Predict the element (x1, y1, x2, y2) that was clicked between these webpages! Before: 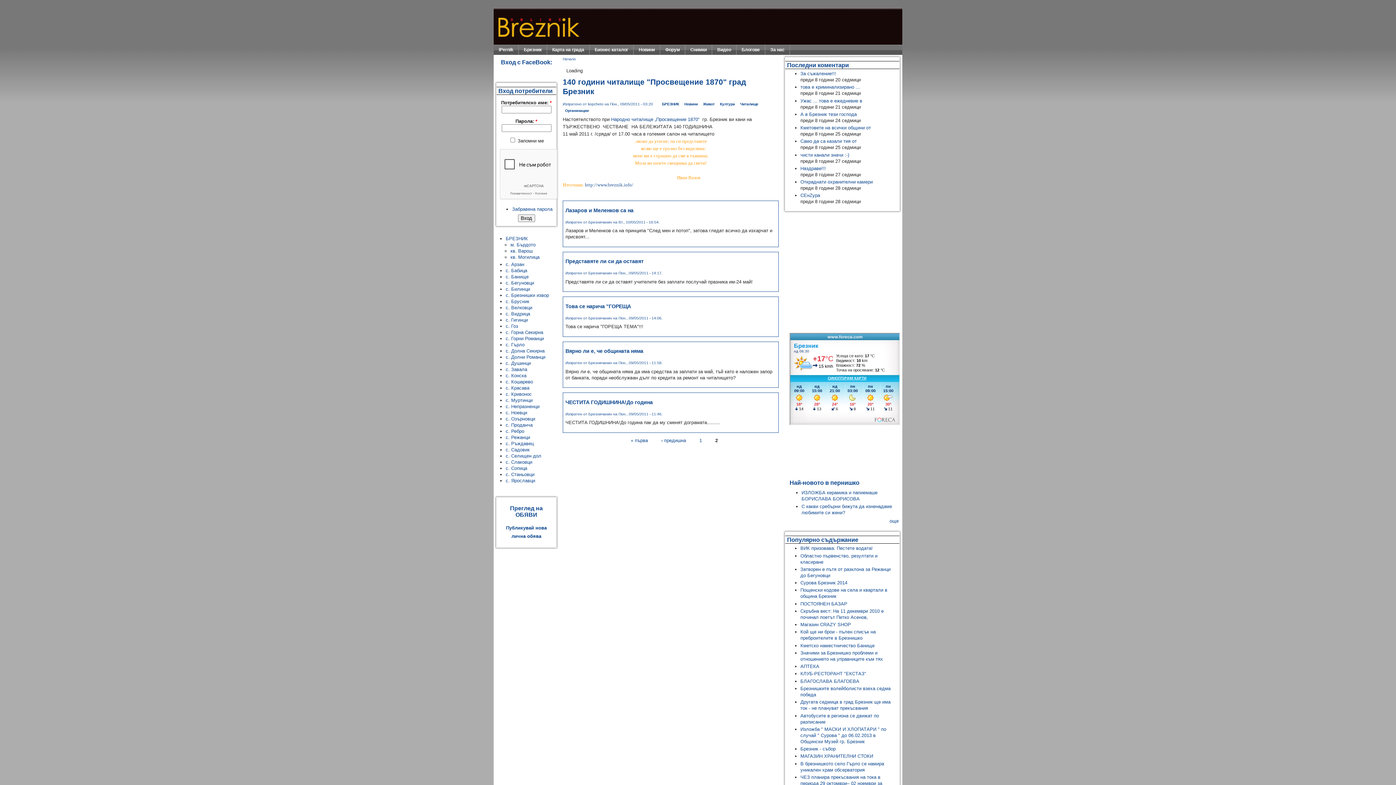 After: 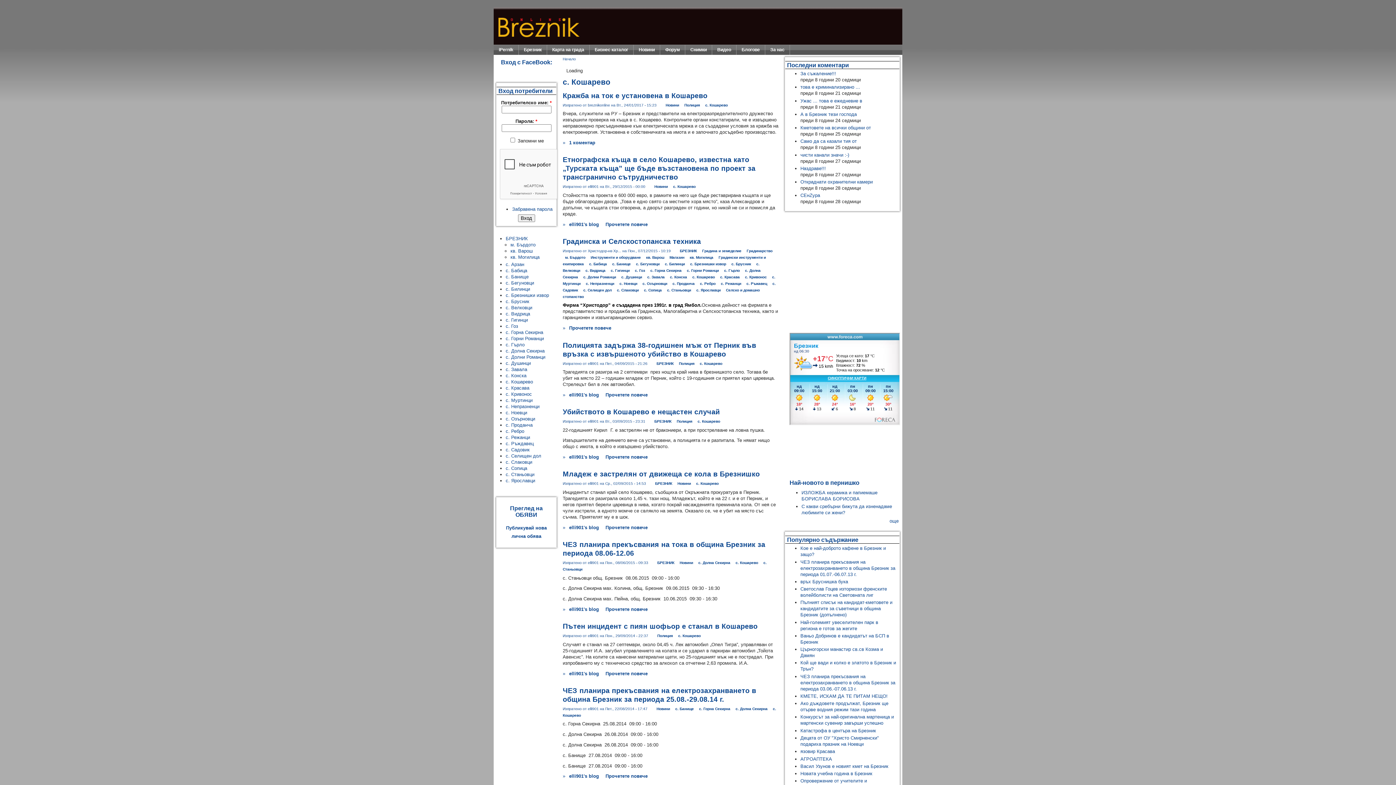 Action: label: с. Кошарево bbox: (505, 379, 533, 384)